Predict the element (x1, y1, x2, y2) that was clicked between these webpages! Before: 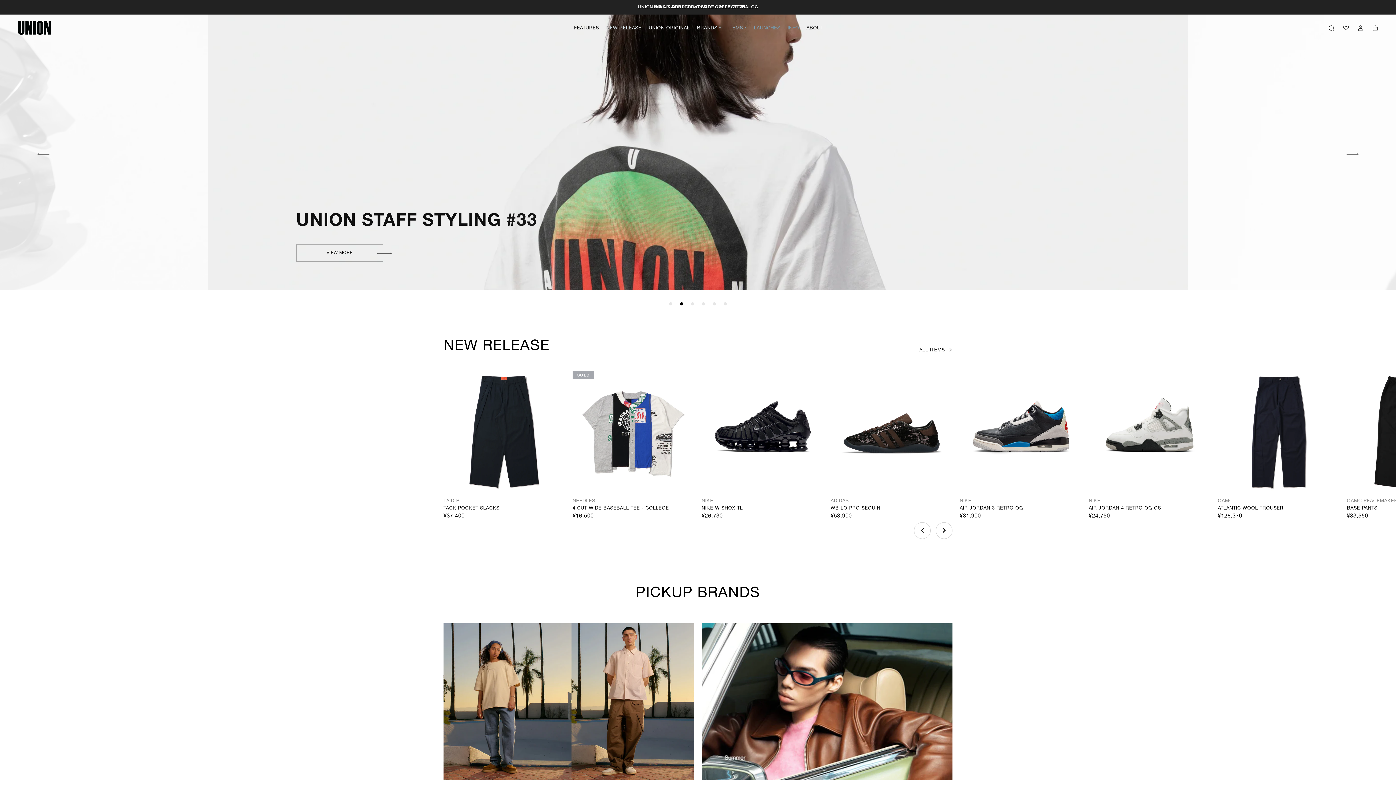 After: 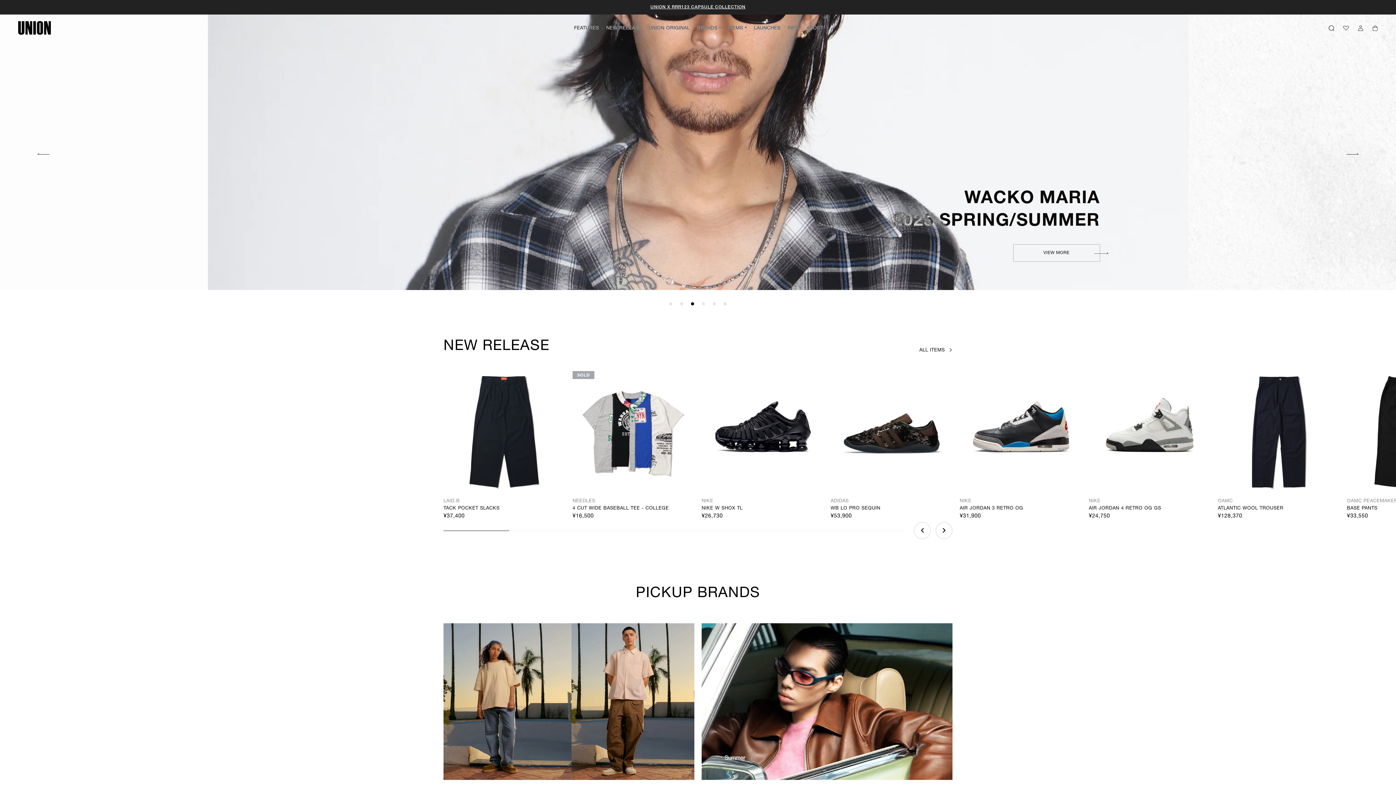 Action: bbox: (1345, 145, 1360, 160) label: Next